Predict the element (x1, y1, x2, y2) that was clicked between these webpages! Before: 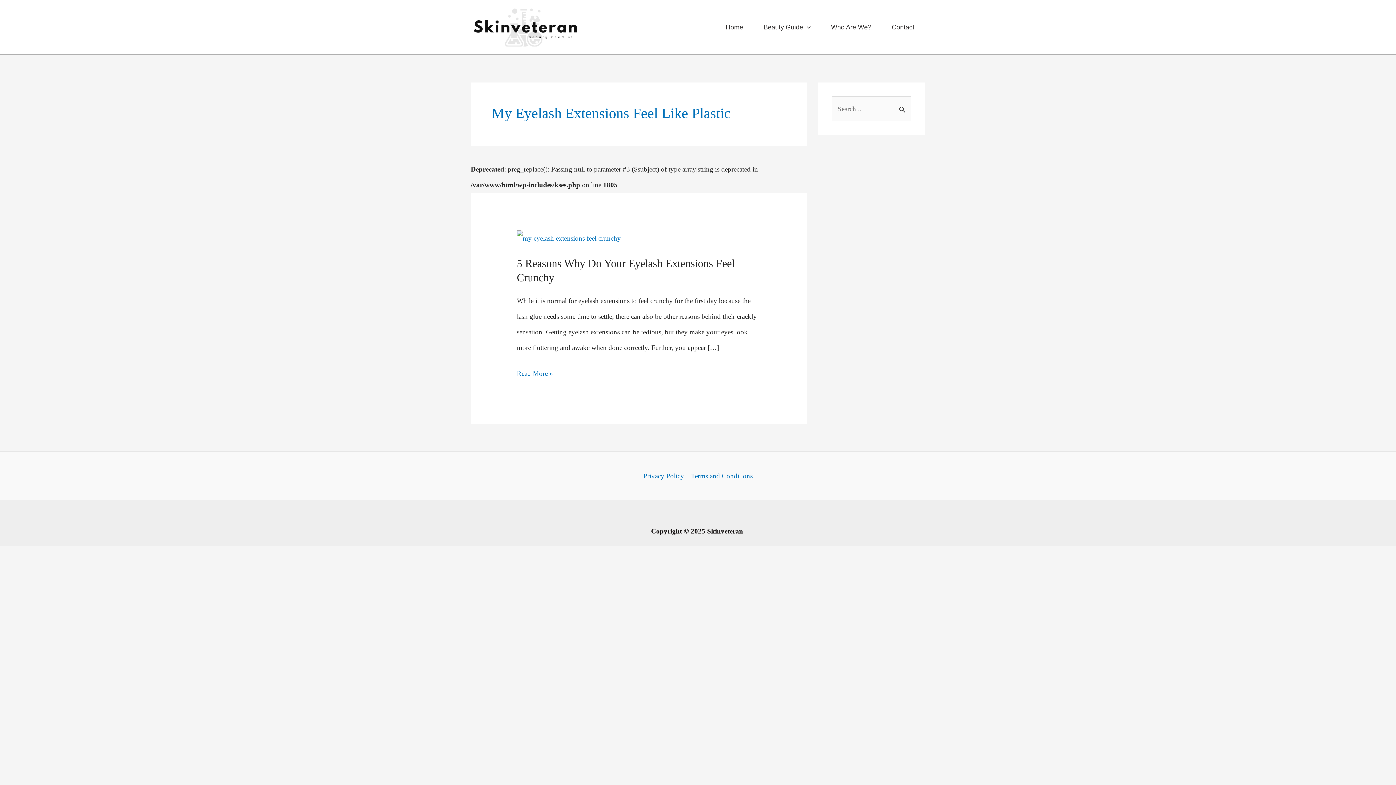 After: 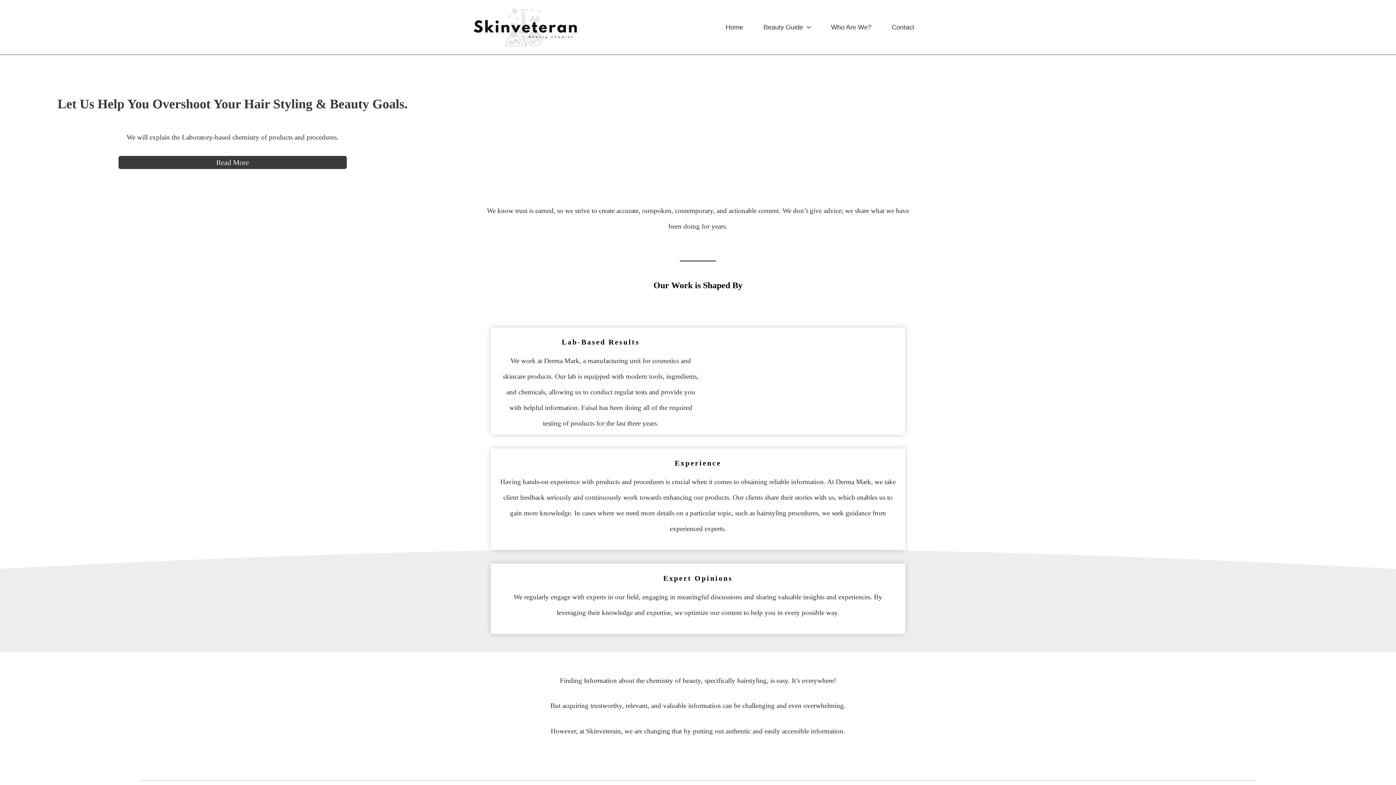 Action: bbox: (715, 0, 753, 53) label: Home